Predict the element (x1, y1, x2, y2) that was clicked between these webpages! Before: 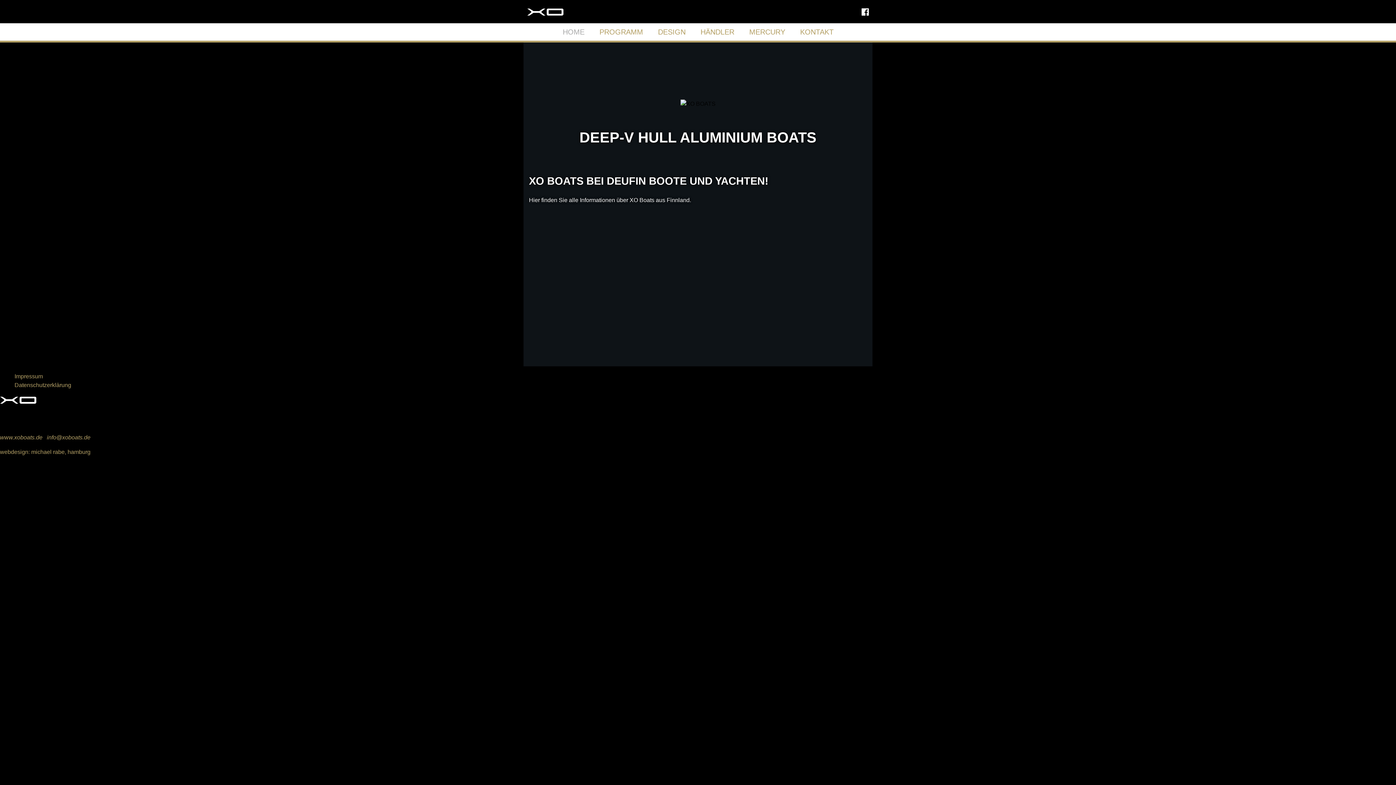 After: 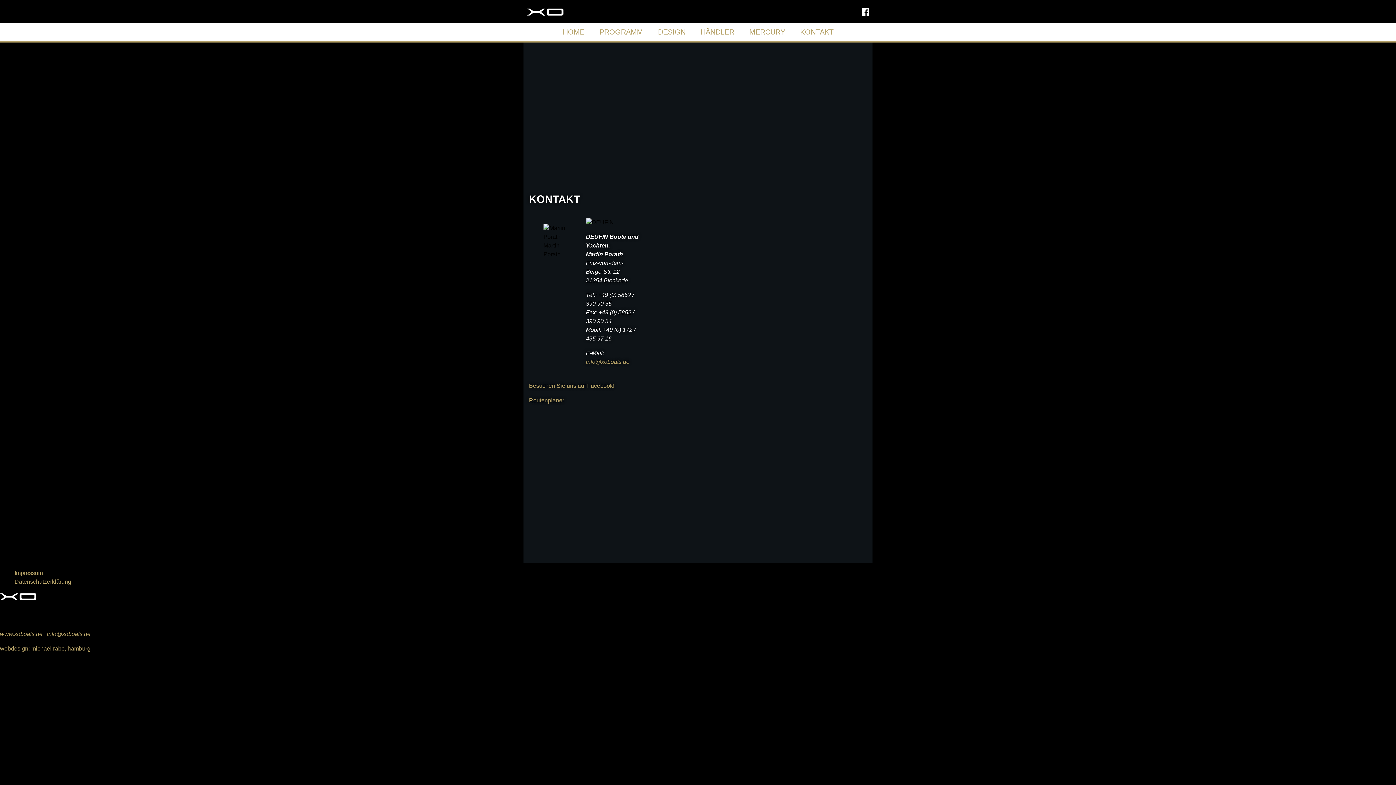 Action: label: KONTAKT bbox: (792, 23, 841, 40)